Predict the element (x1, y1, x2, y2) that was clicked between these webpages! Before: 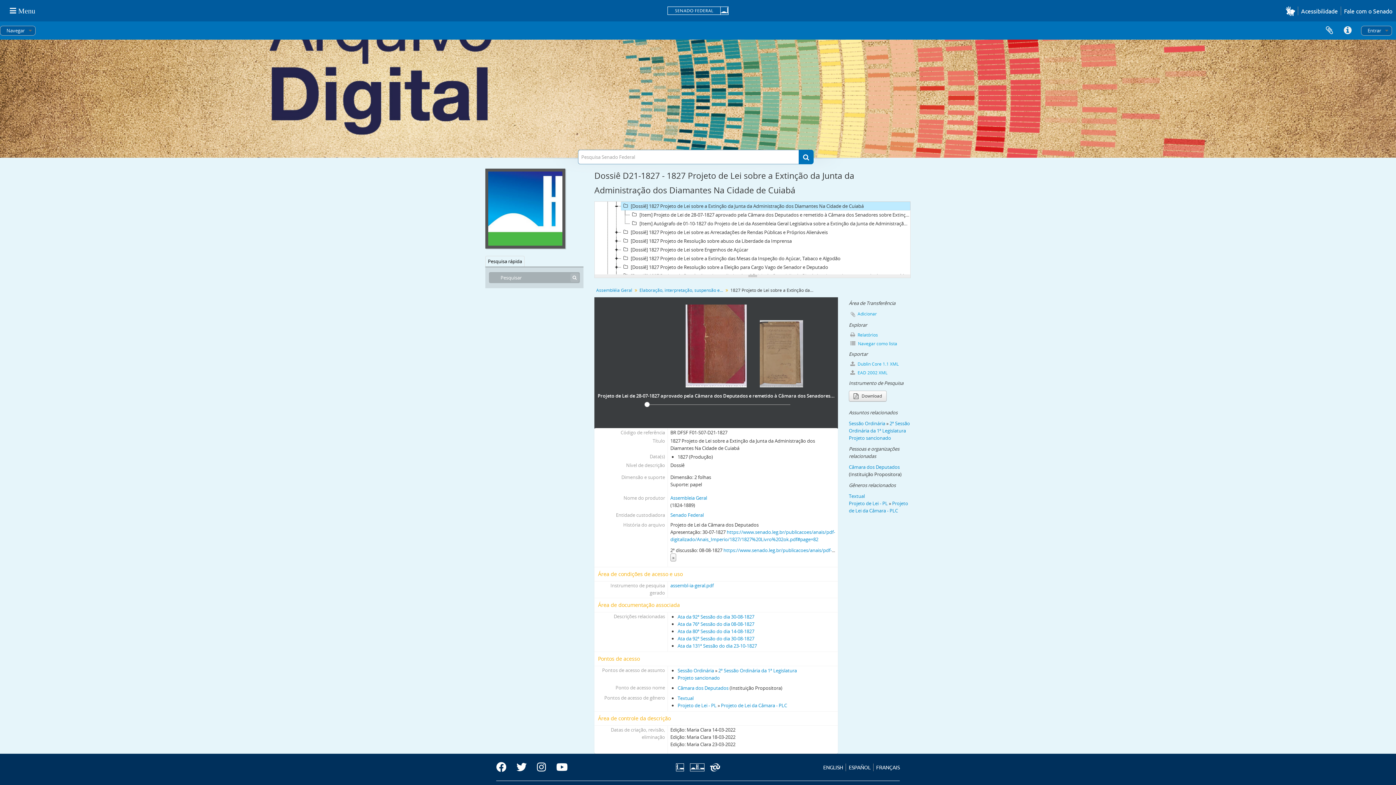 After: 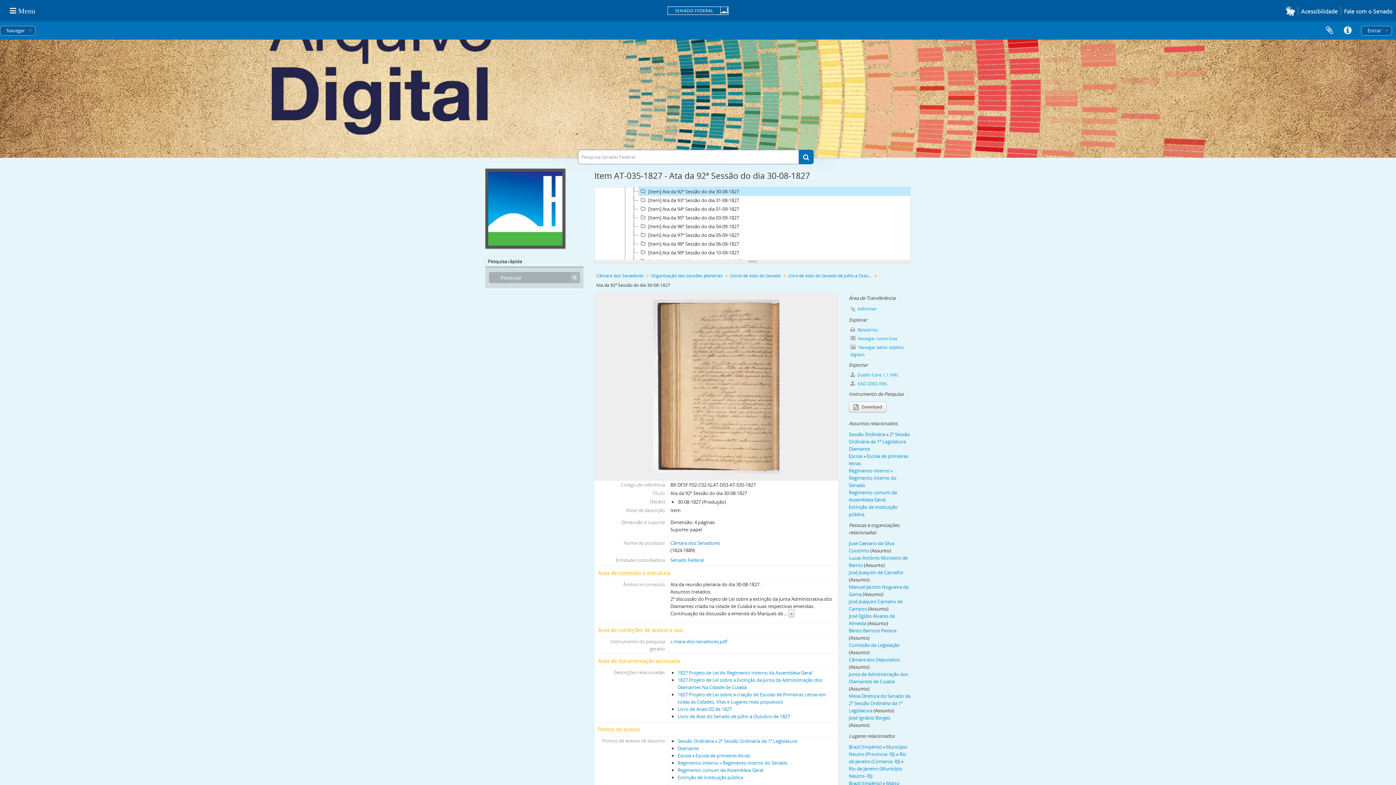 Action: label: Ata da 92ª Sessão do dia 30-08-1827 bbox: (677, 635, 754, 642)